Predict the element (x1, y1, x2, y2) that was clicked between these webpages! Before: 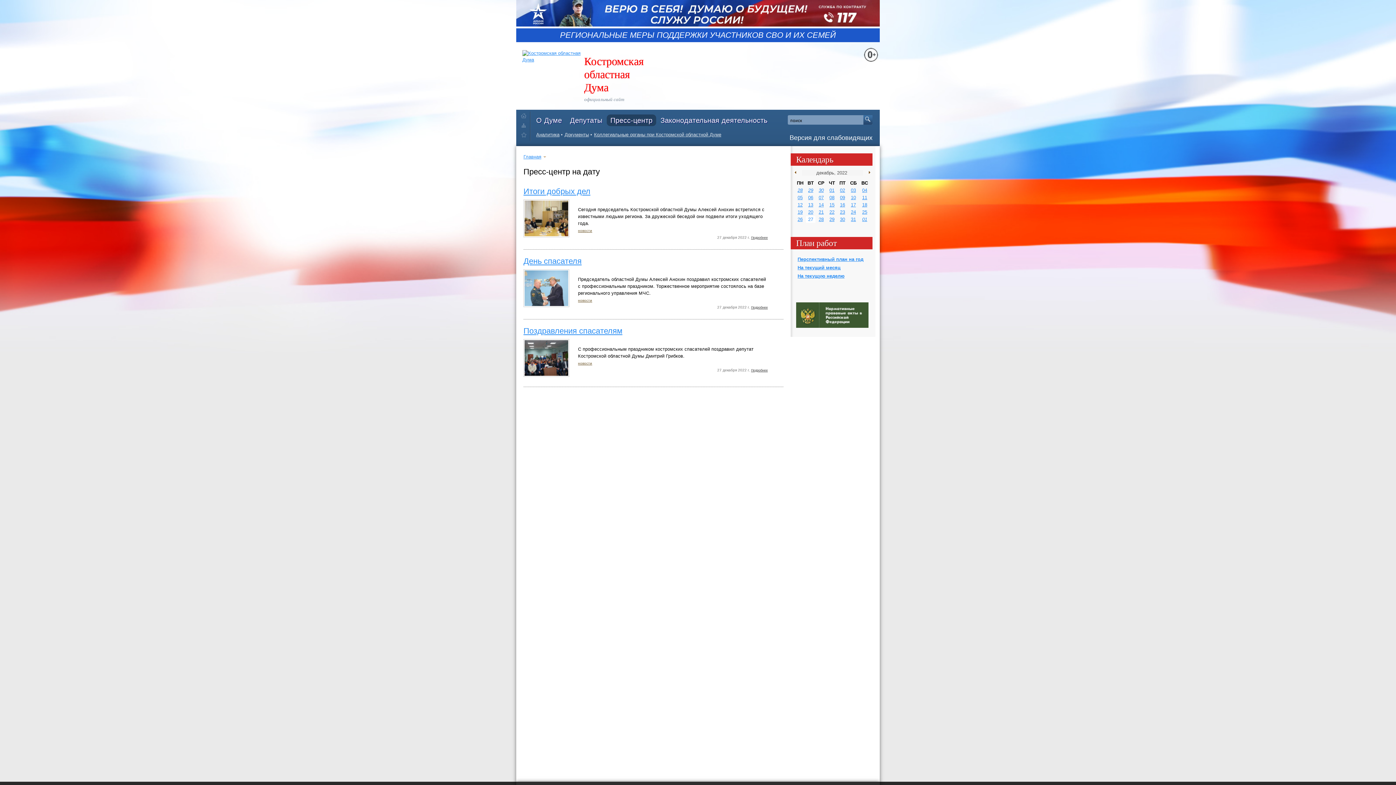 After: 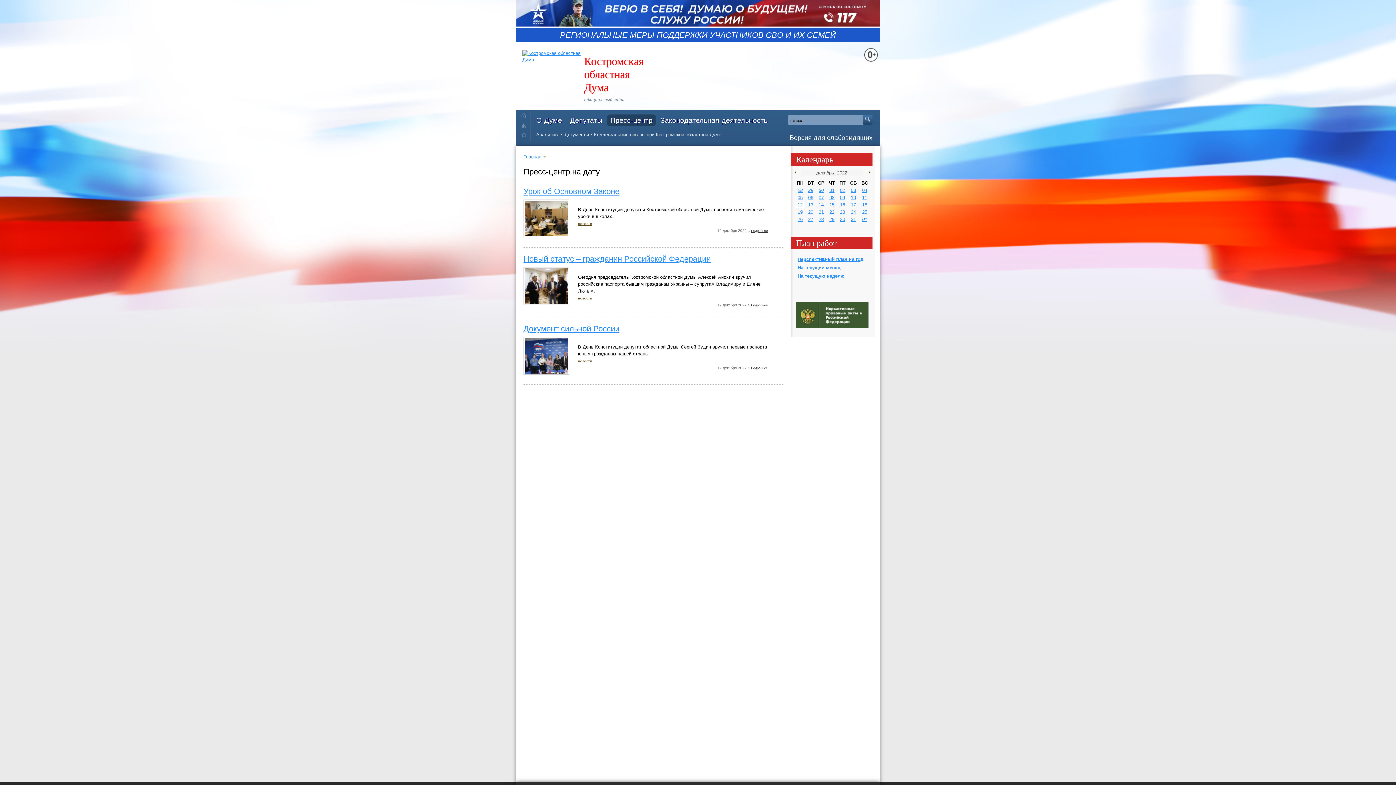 Action: bbox: (797, 202, 802, 207) label: 12